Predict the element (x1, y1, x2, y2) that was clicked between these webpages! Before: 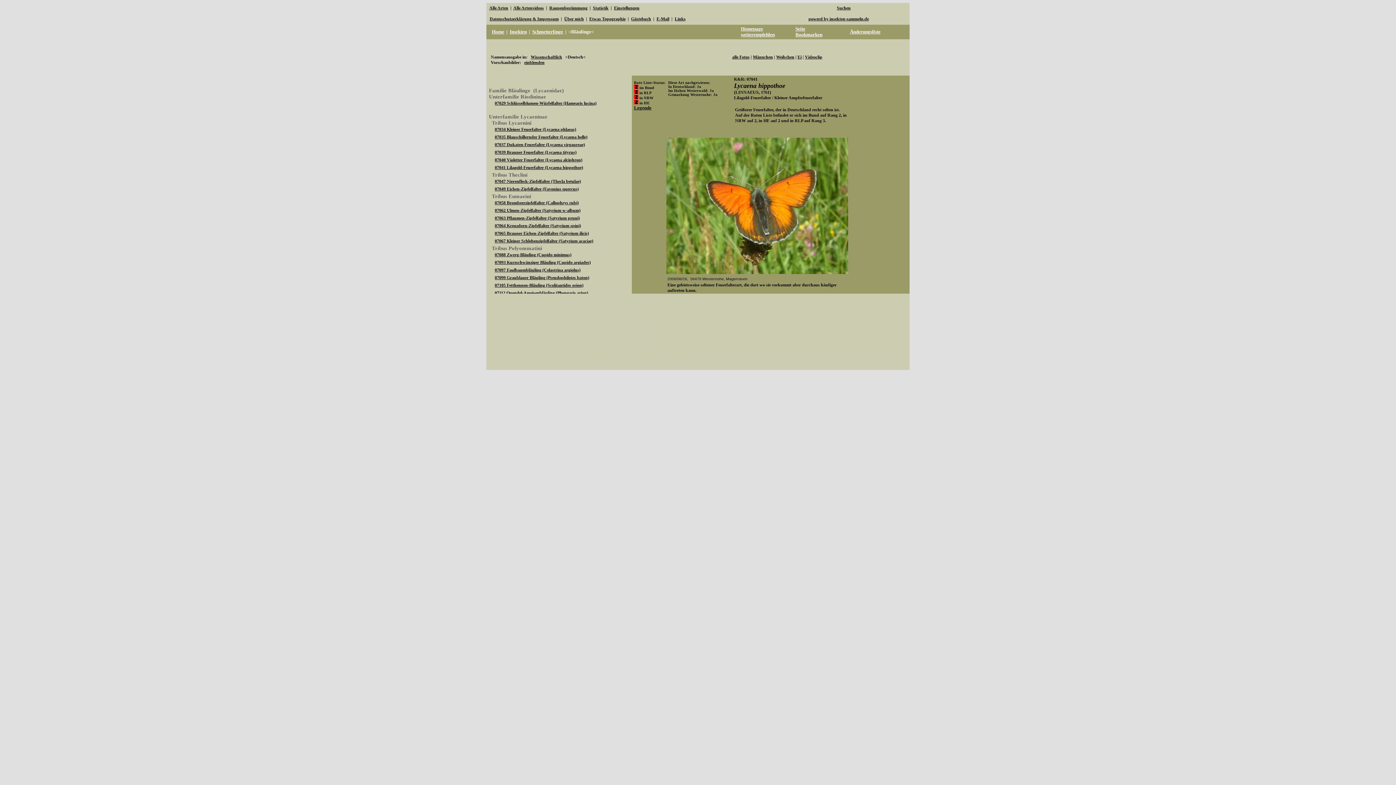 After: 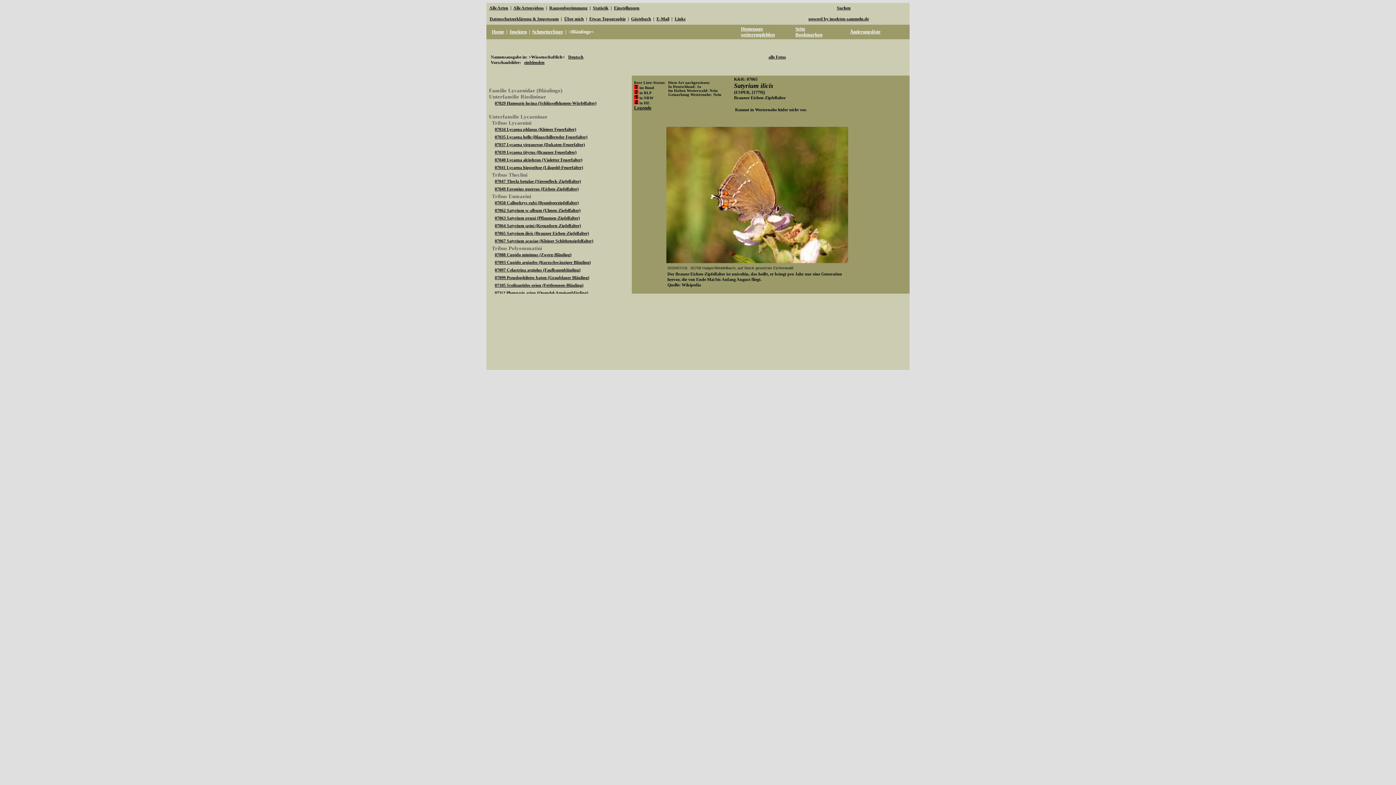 Action: bbox: (494, 230, 589, 236) label: 07065 Brauner Eichen-Zipfelfalter (Satyrium ilicis)
